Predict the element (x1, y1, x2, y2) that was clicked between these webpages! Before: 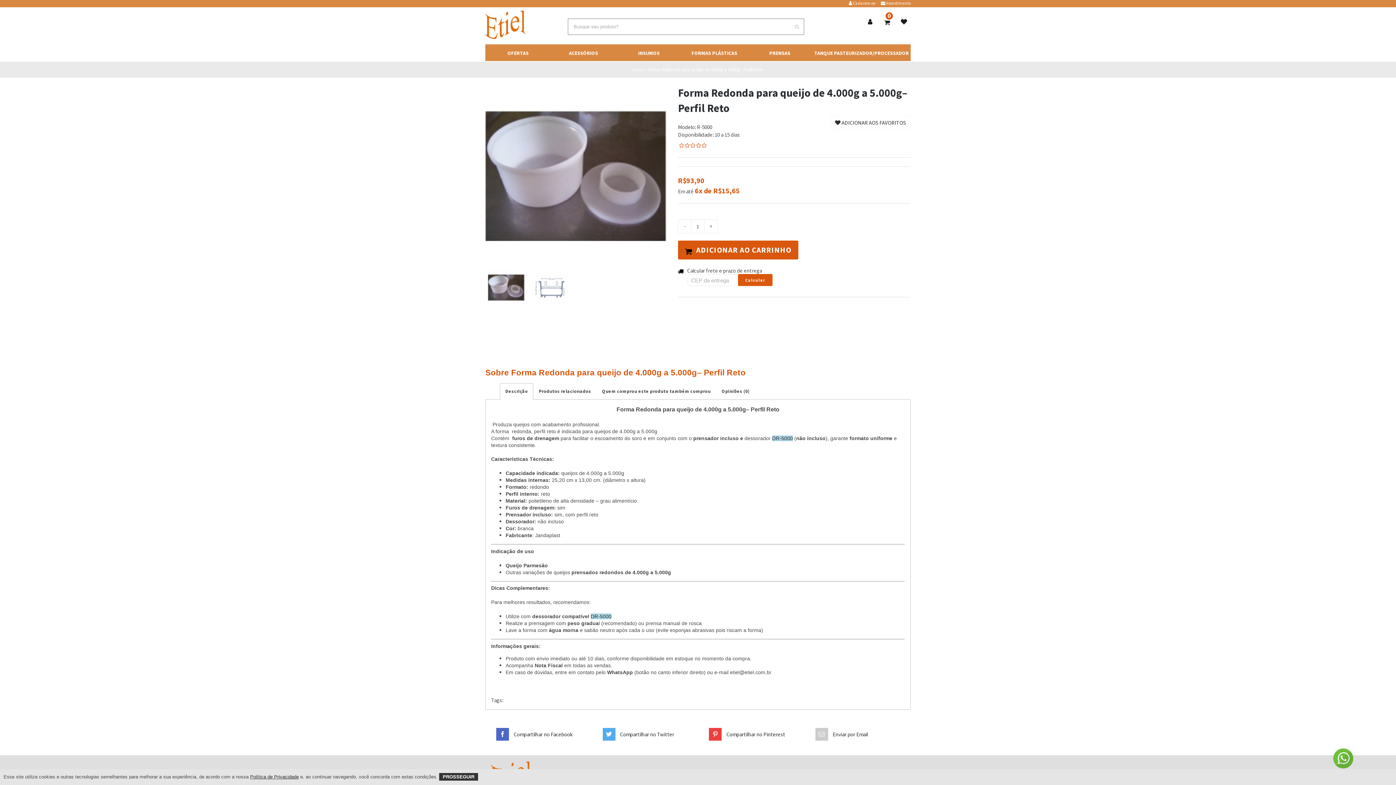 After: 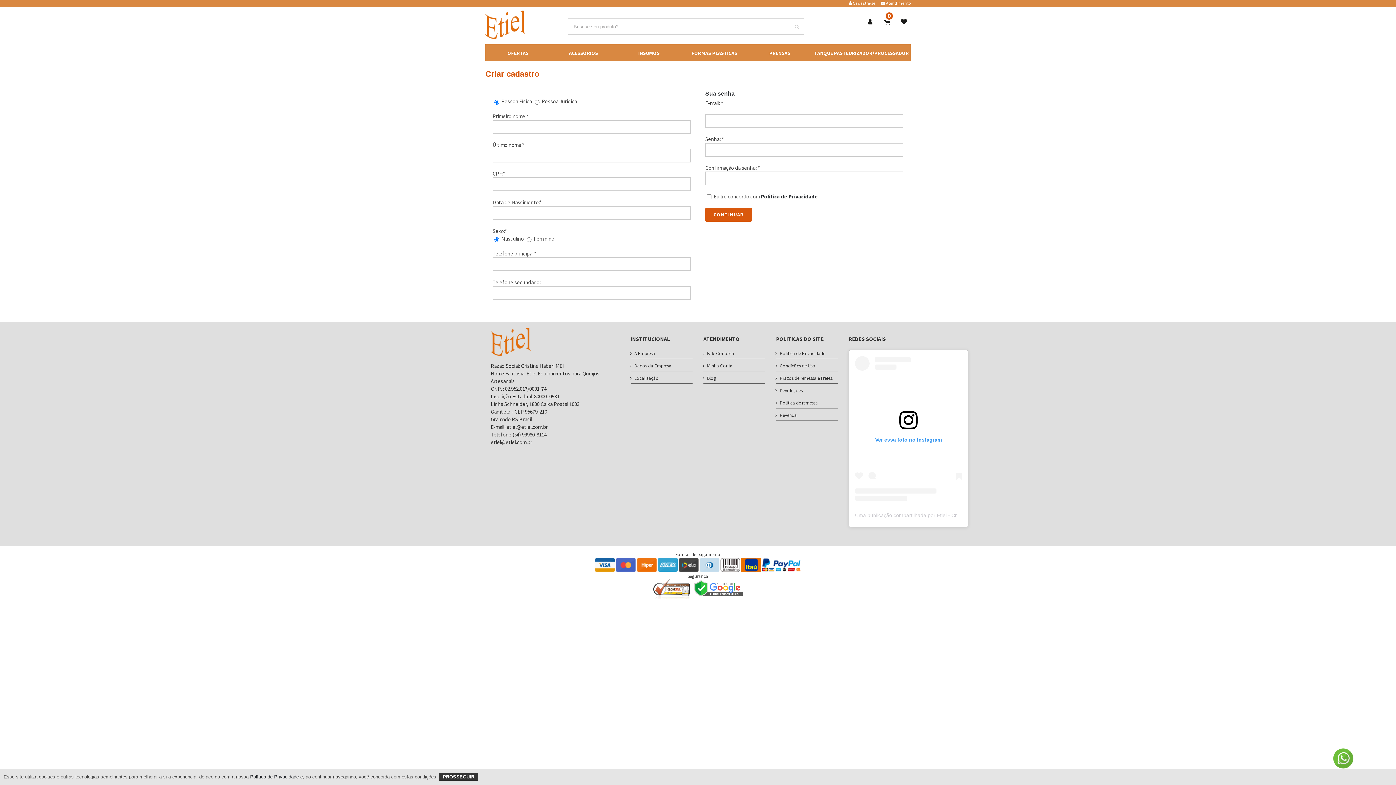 Action: label:  Cadastre-se bbox: (849, 0, 875, 6)